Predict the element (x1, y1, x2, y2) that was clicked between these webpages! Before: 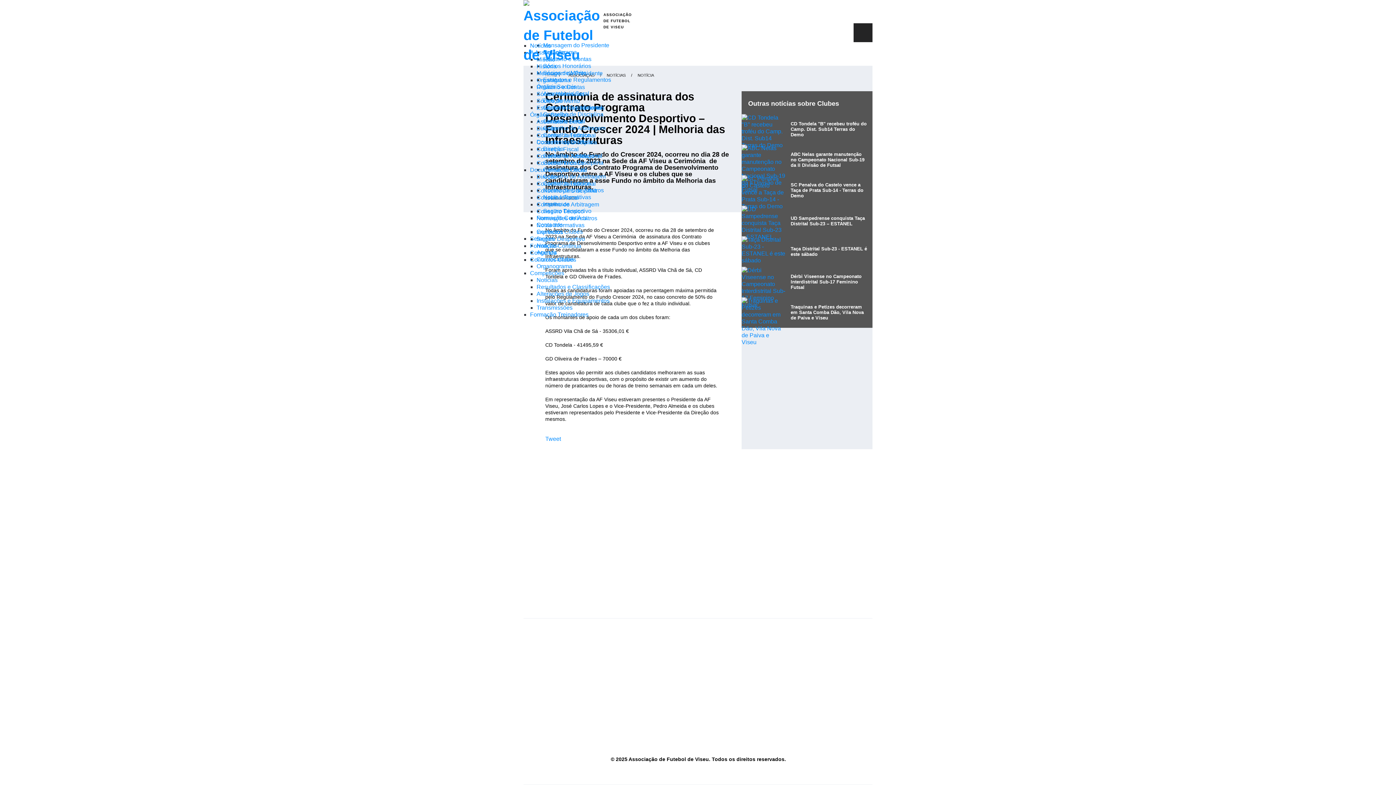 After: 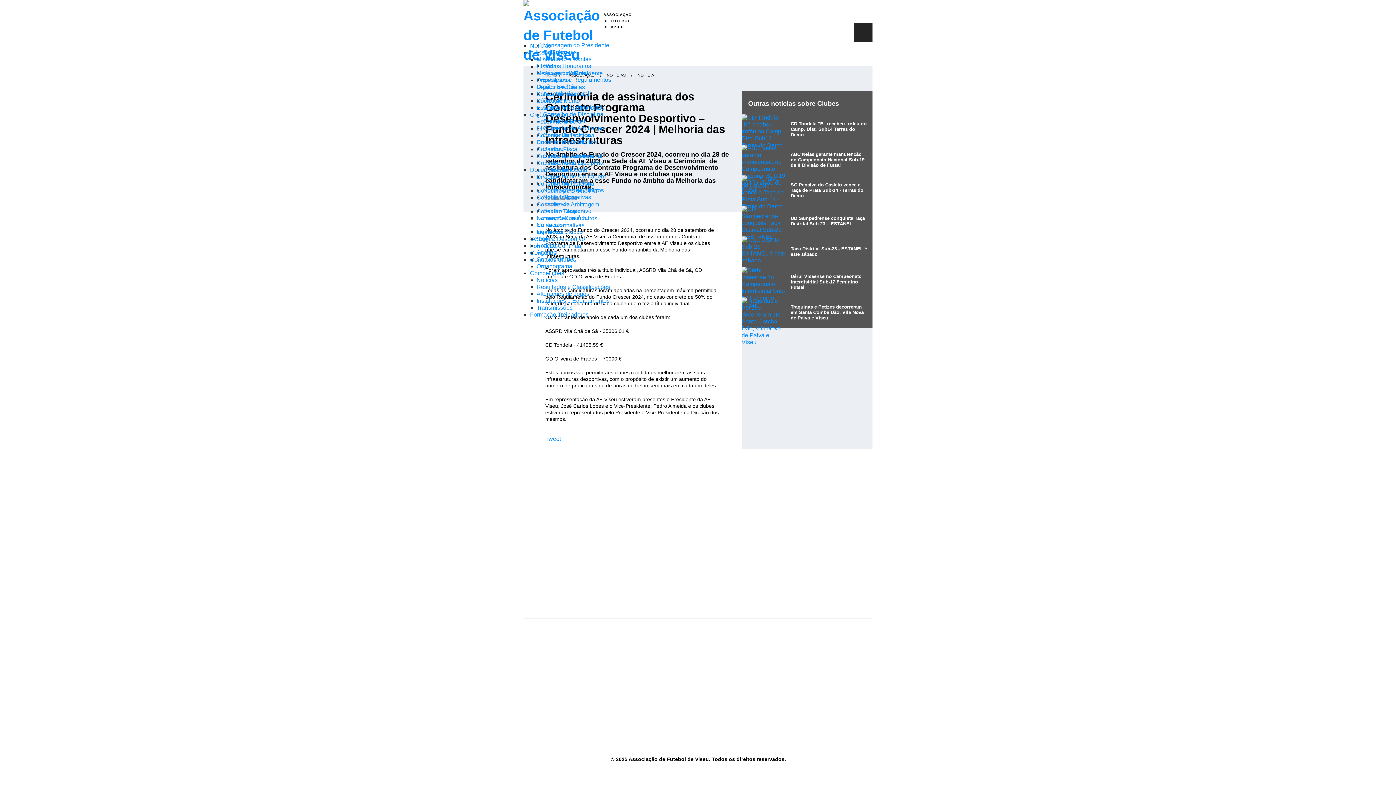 Action: bbox: (558, 752, 577, 766)